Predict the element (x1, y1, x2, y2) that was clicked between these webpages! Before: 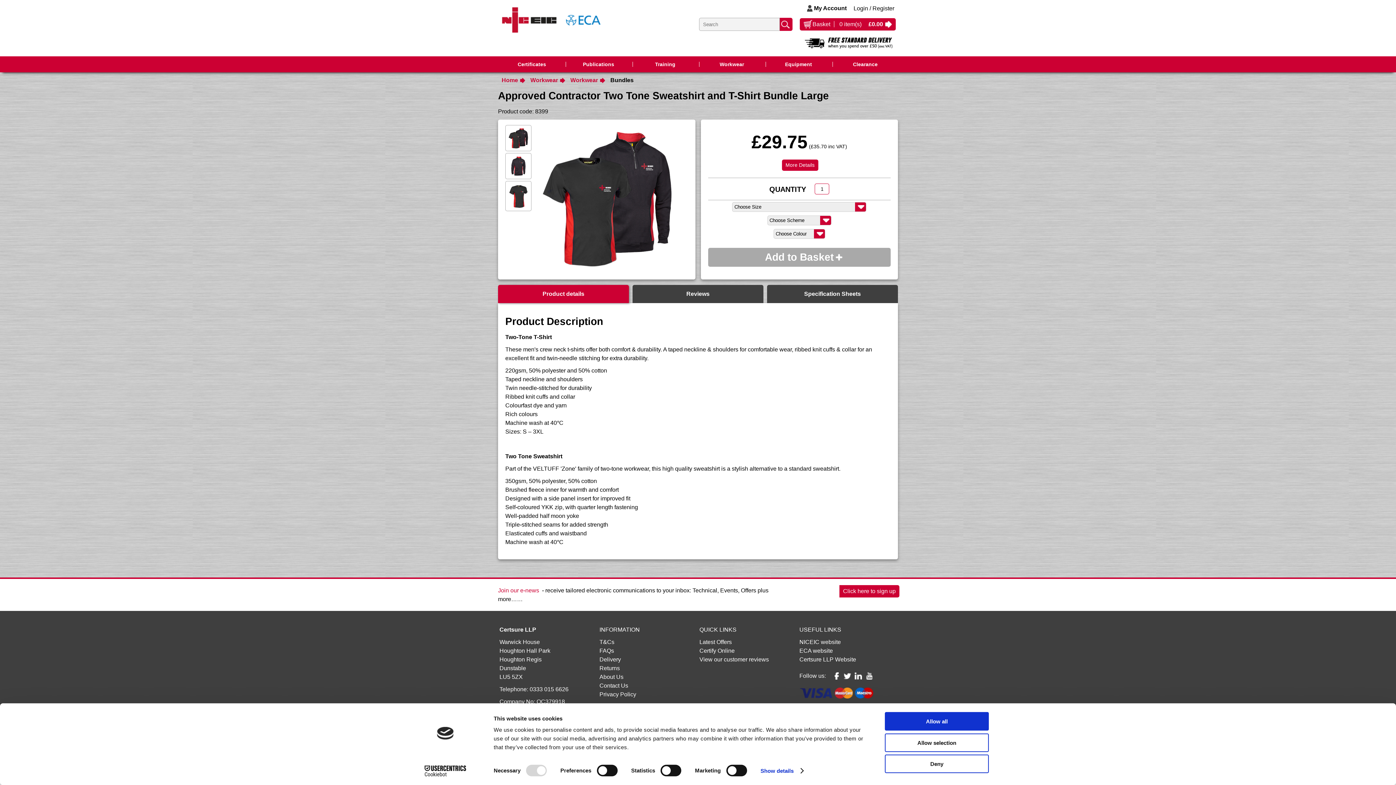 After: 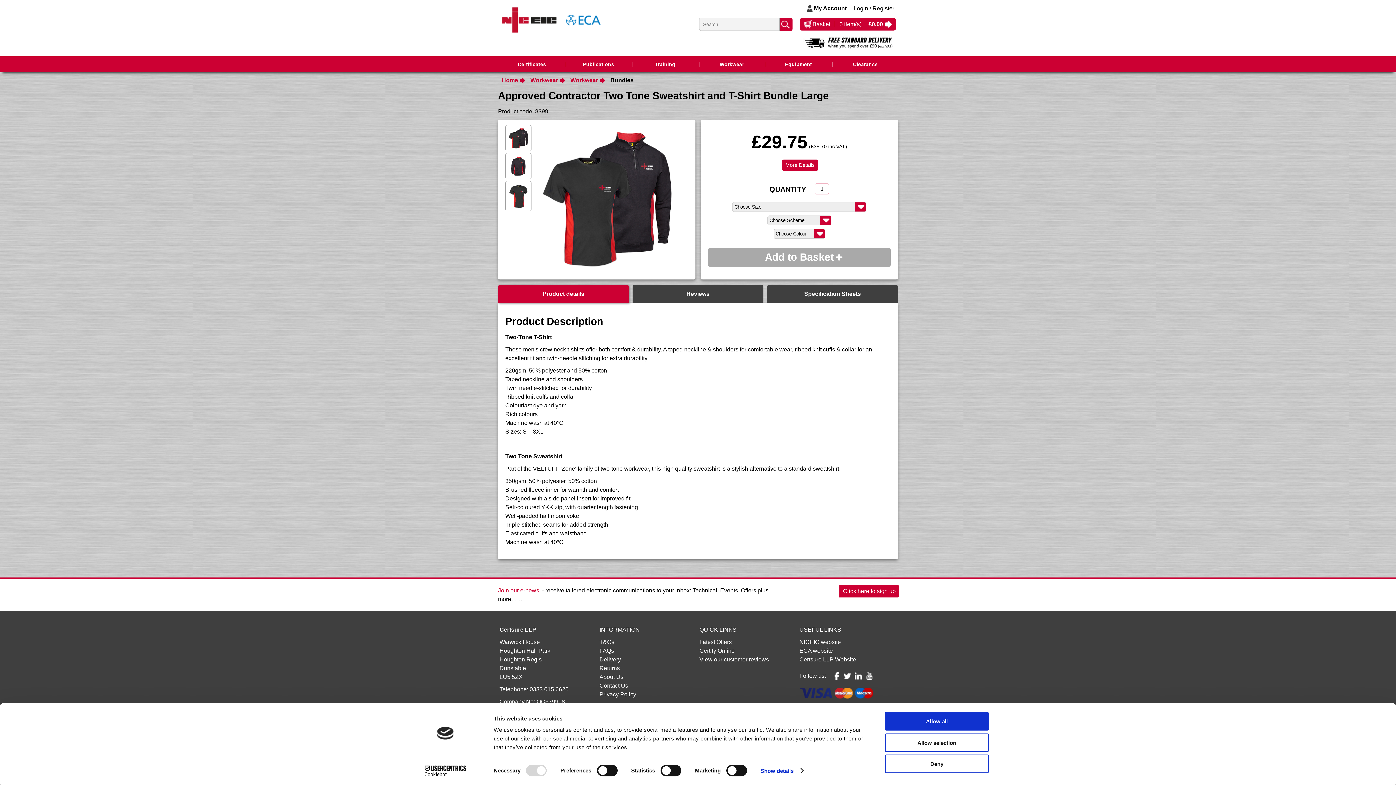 Action: label: Delivery bbox: (599, 656, 621, 663)